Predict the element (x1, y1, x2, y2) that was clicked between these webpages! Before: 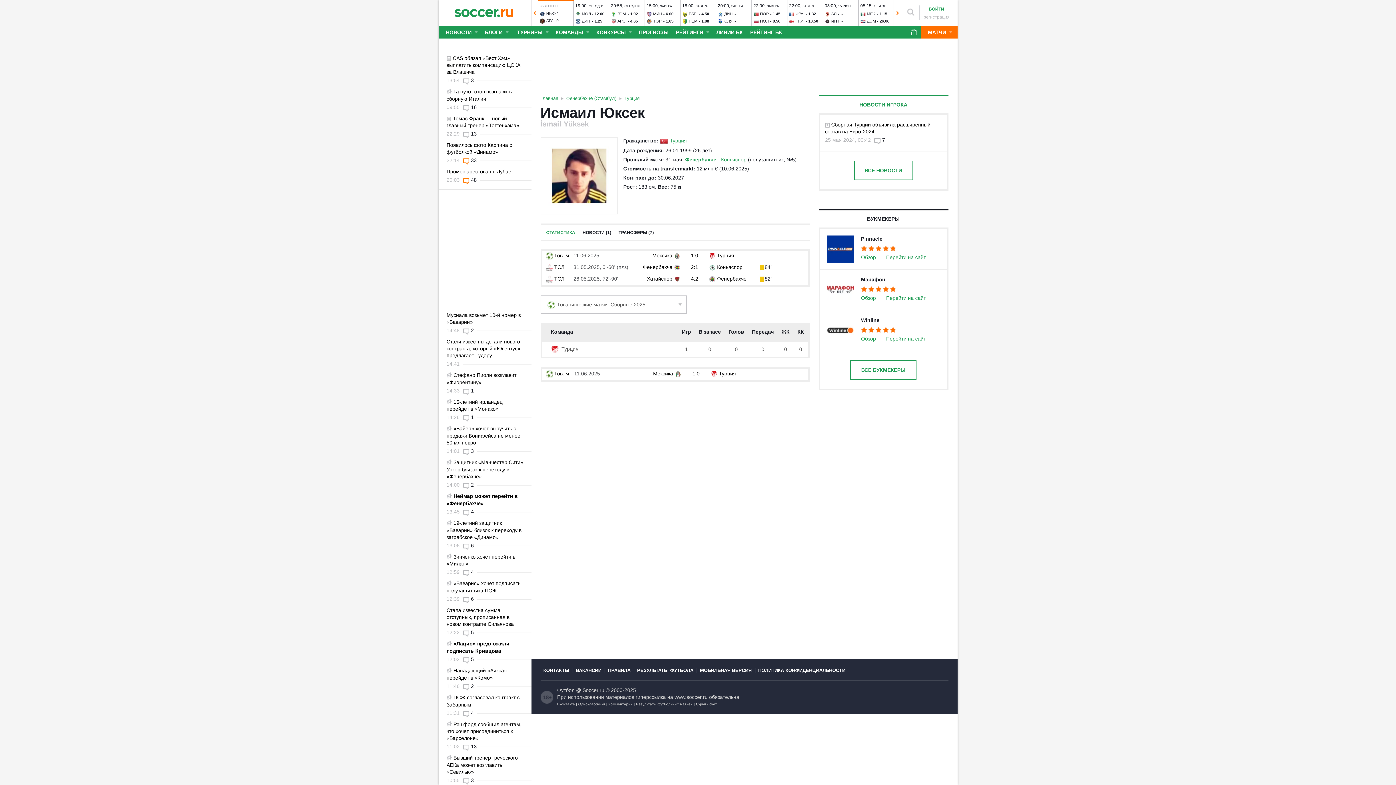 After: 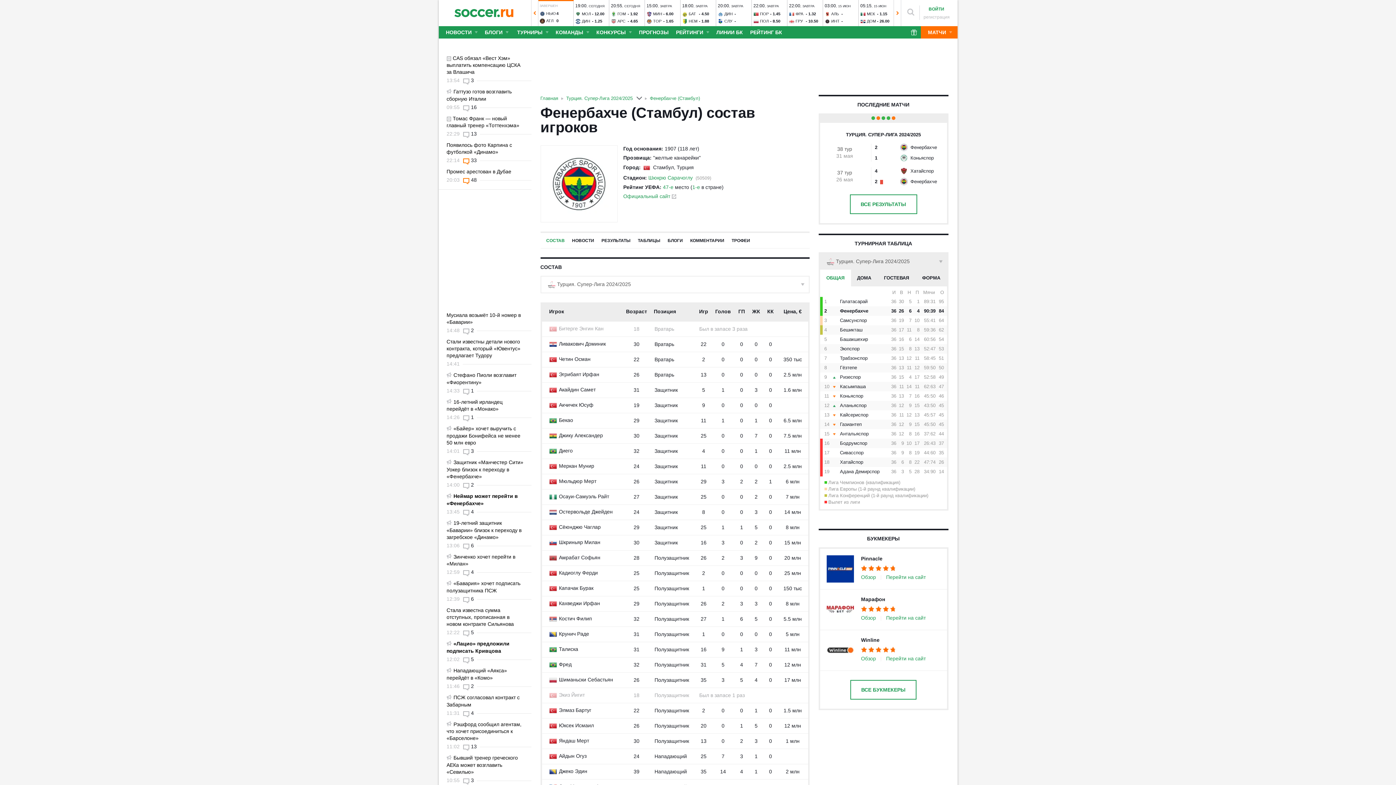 Action: bbox: (643, 264, 672, 270) label: Фенербахче